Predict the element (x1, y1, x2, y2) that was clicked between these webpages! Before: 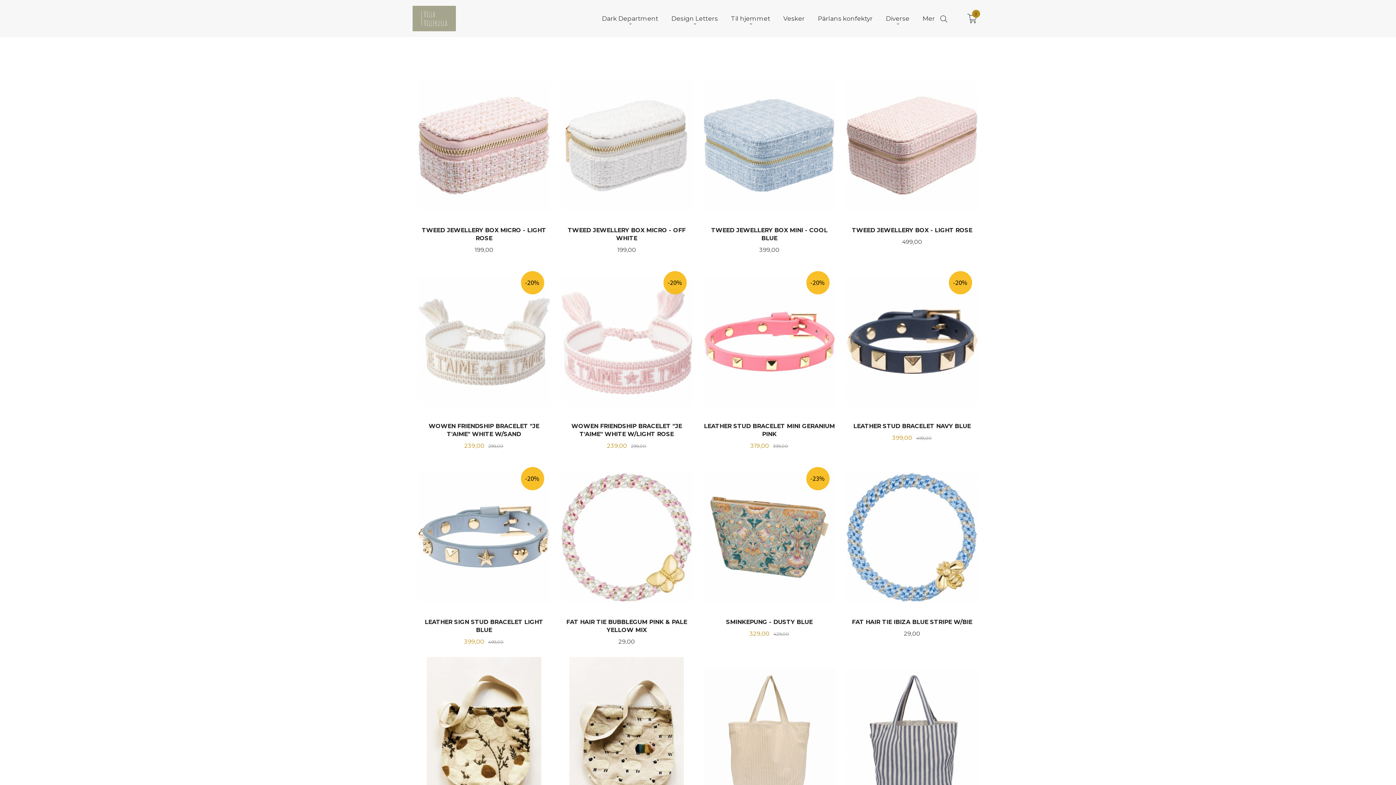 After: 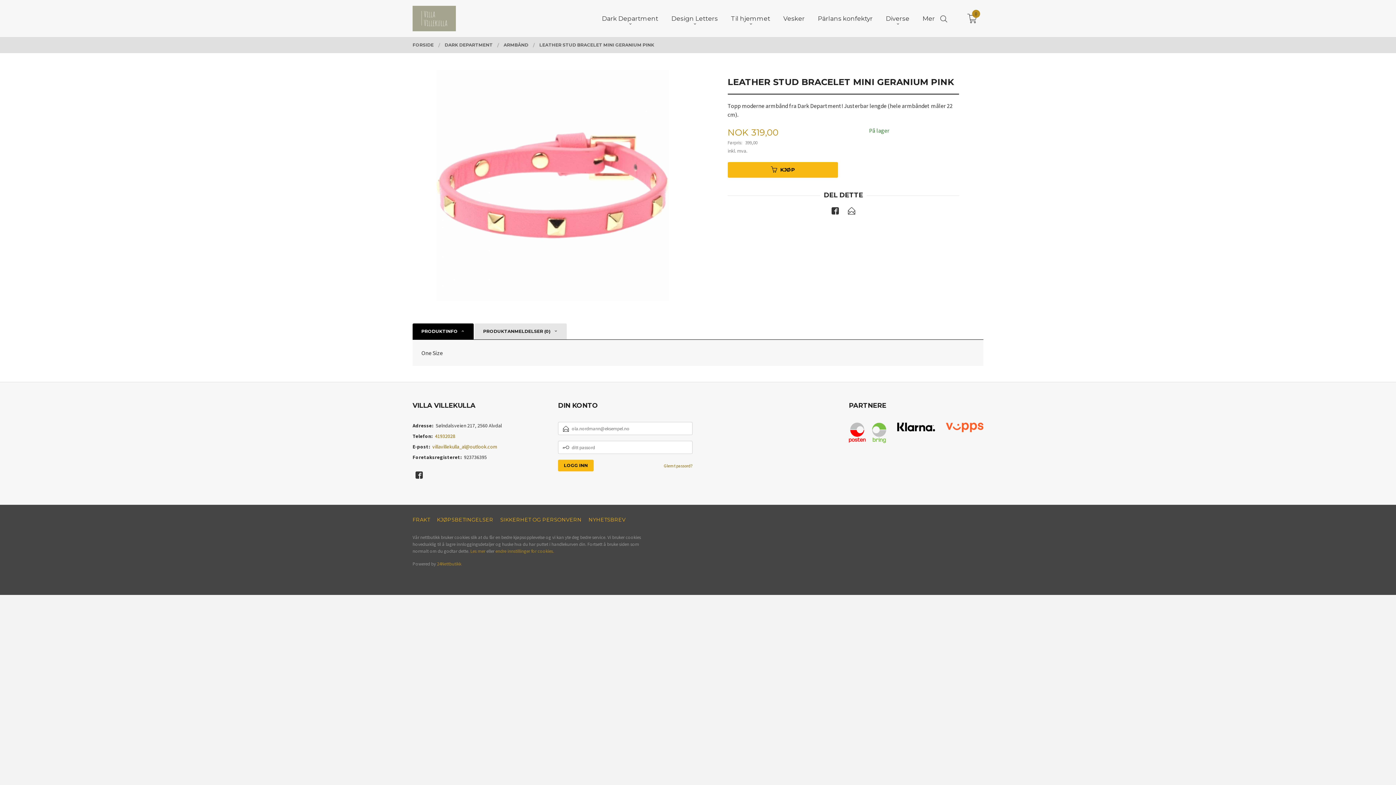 Action: bbox: (703, 265, 835, 450) label:  
LEATHER STUD BRACELET MINI GERANIUM PINK
Tilbud
319,00 399,00
Rabatt
-20%
KJØP